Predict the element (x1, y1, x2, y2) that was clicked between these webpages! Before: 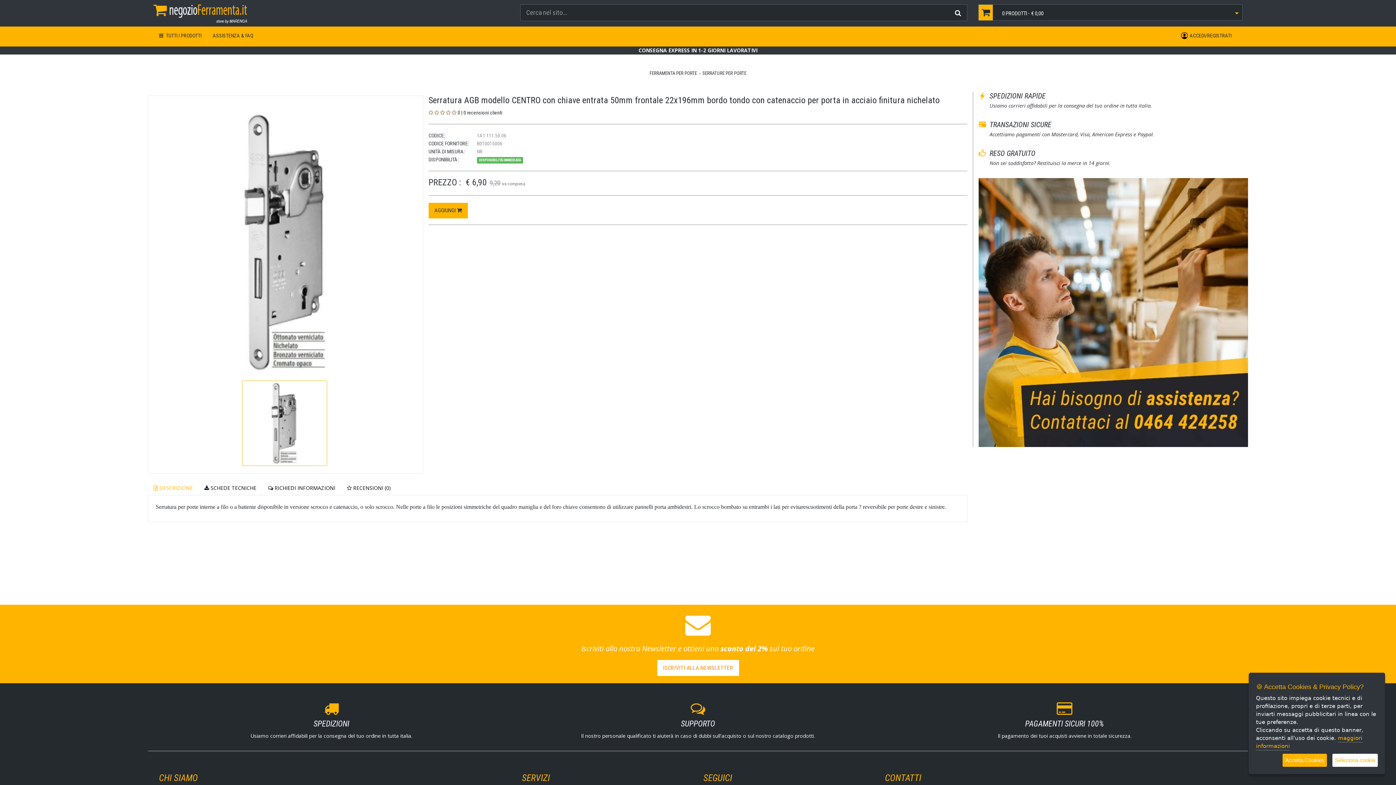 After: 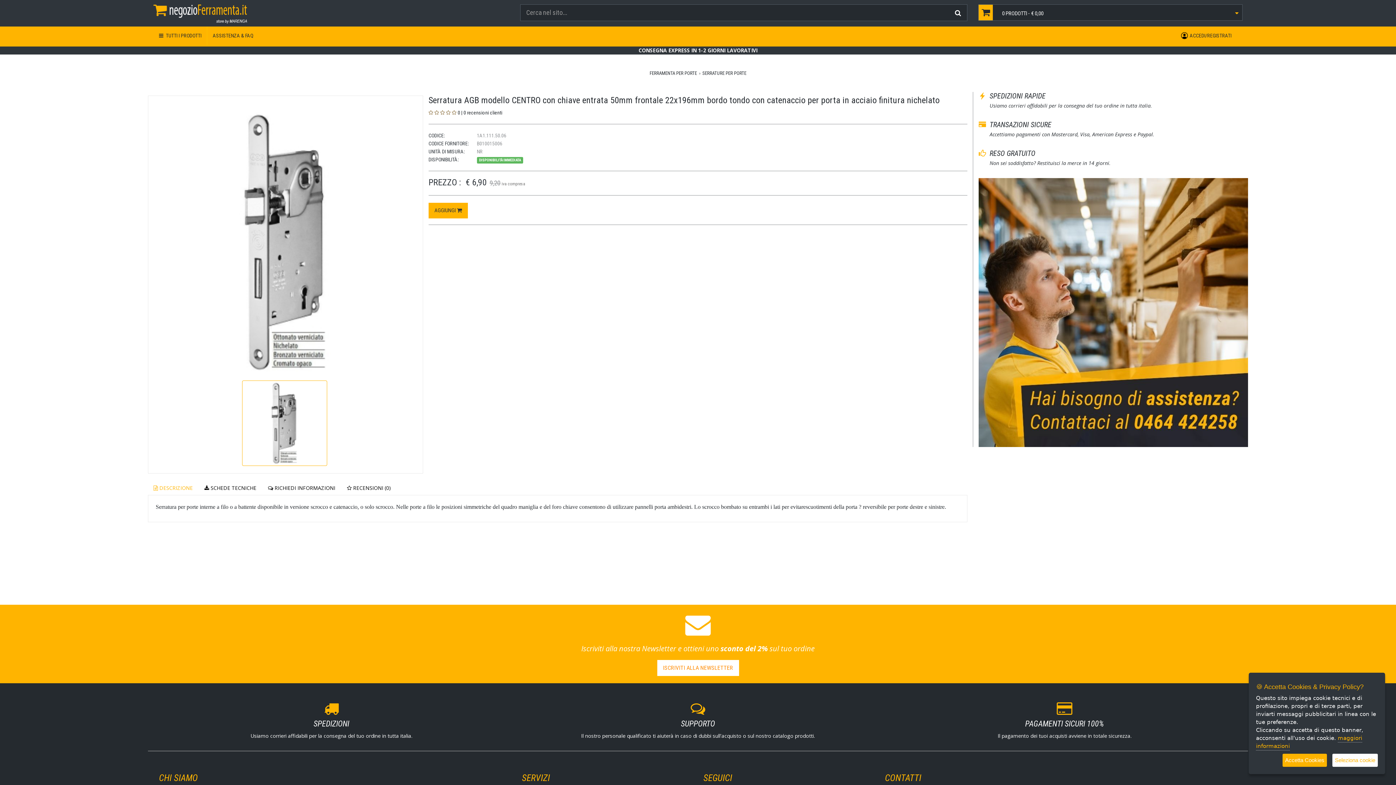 Action: bbox: (949, 4, 967, 21)